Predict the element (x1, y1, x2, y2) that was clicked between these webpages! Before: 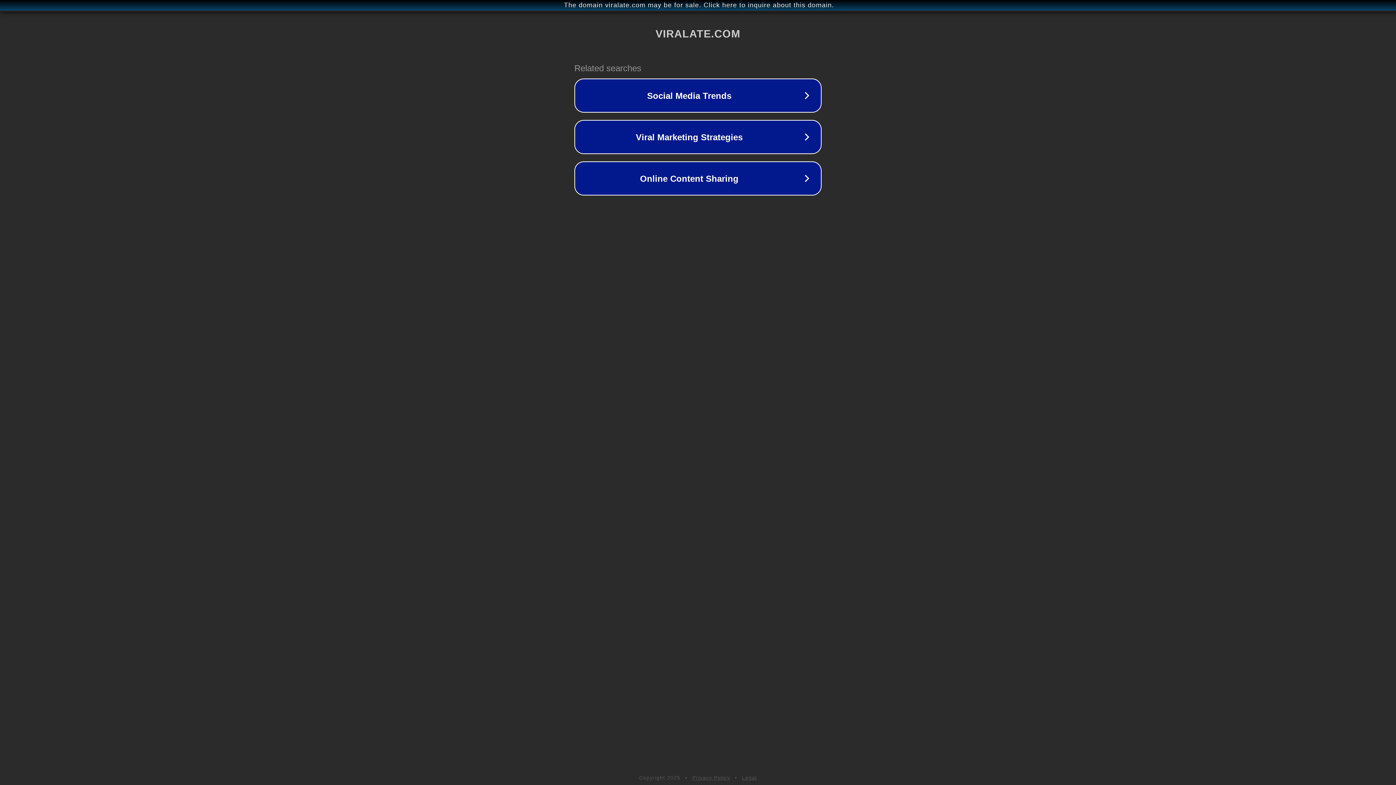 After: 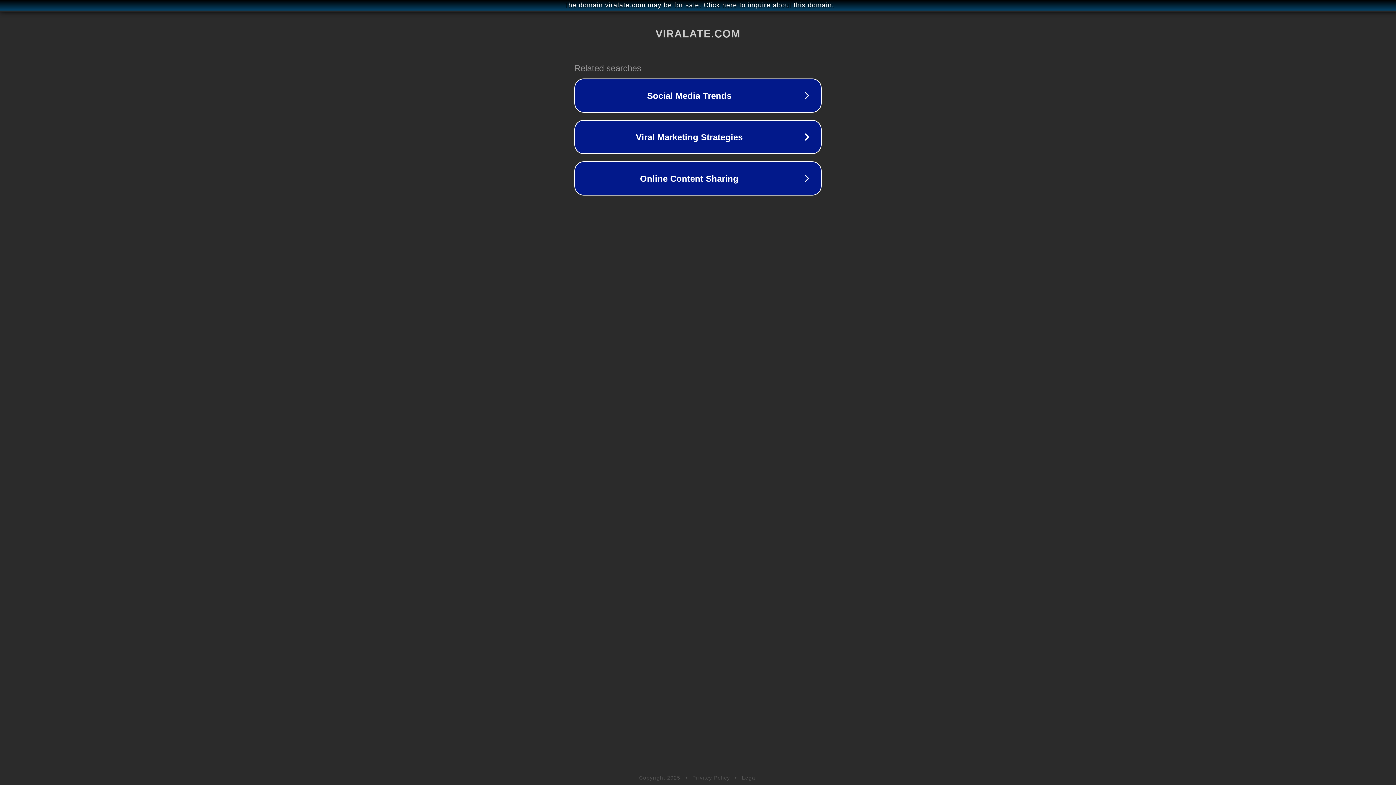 Action: bbox: (742, 775, 757, 781) label: Legal